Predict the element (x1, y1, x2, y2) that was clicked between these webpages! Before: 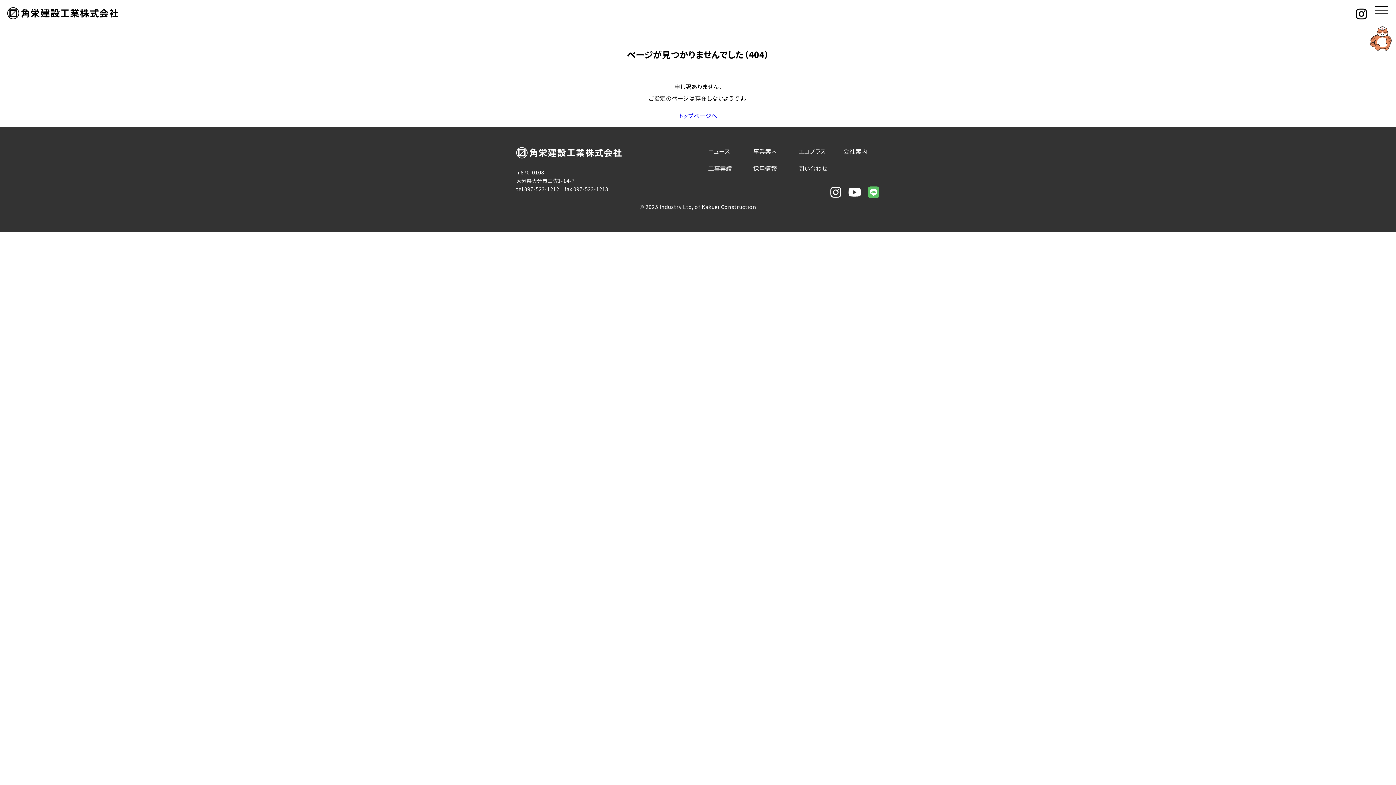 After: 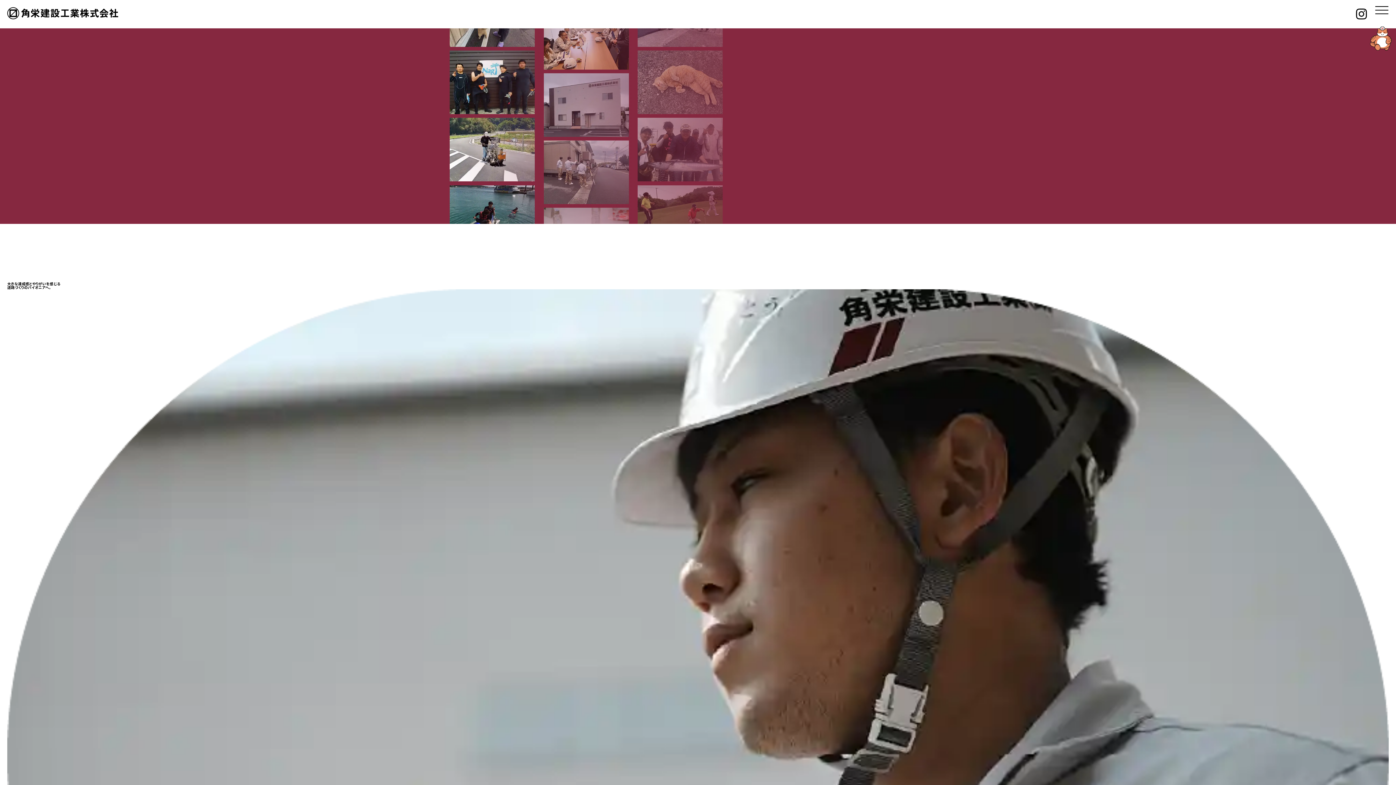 Action: label: 採用情報 bbox: (753, 161, 789, 174)